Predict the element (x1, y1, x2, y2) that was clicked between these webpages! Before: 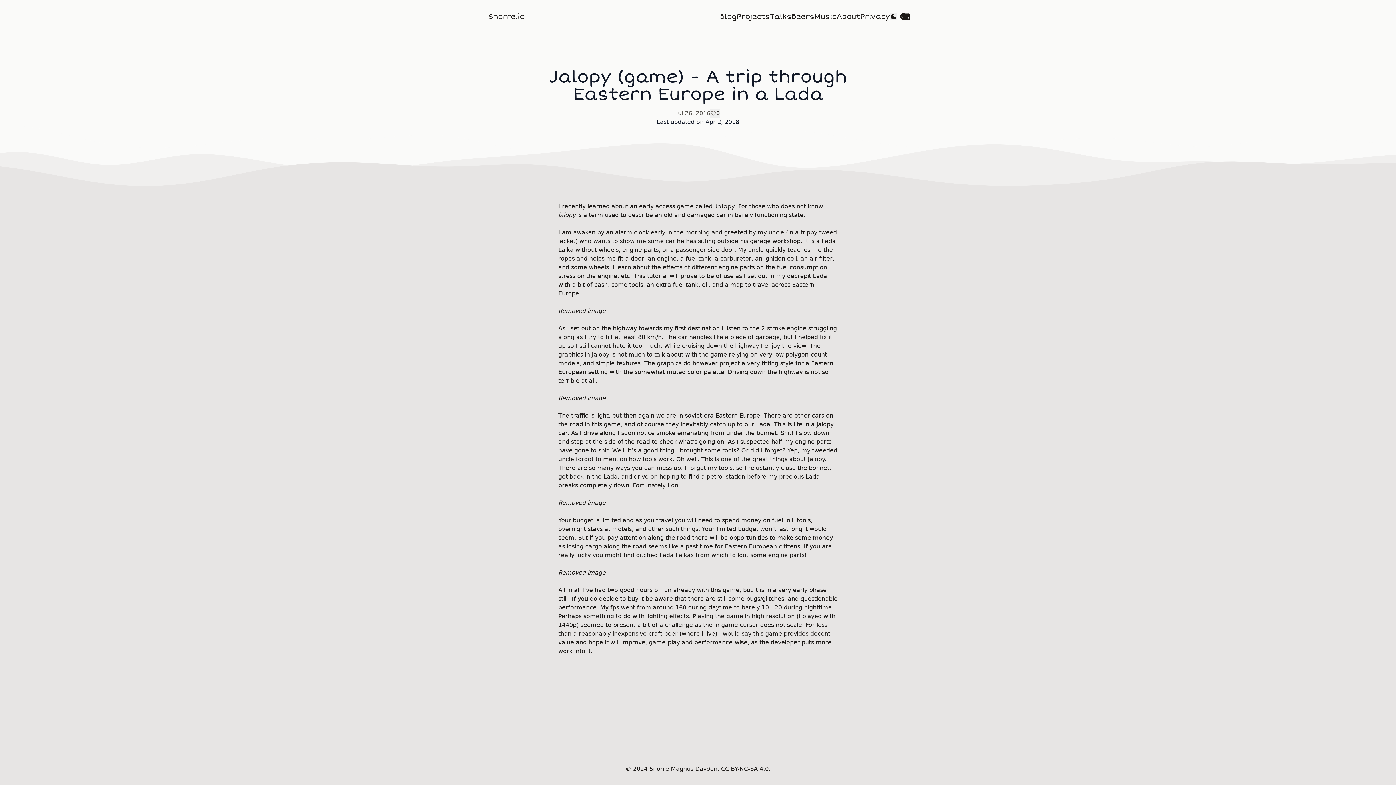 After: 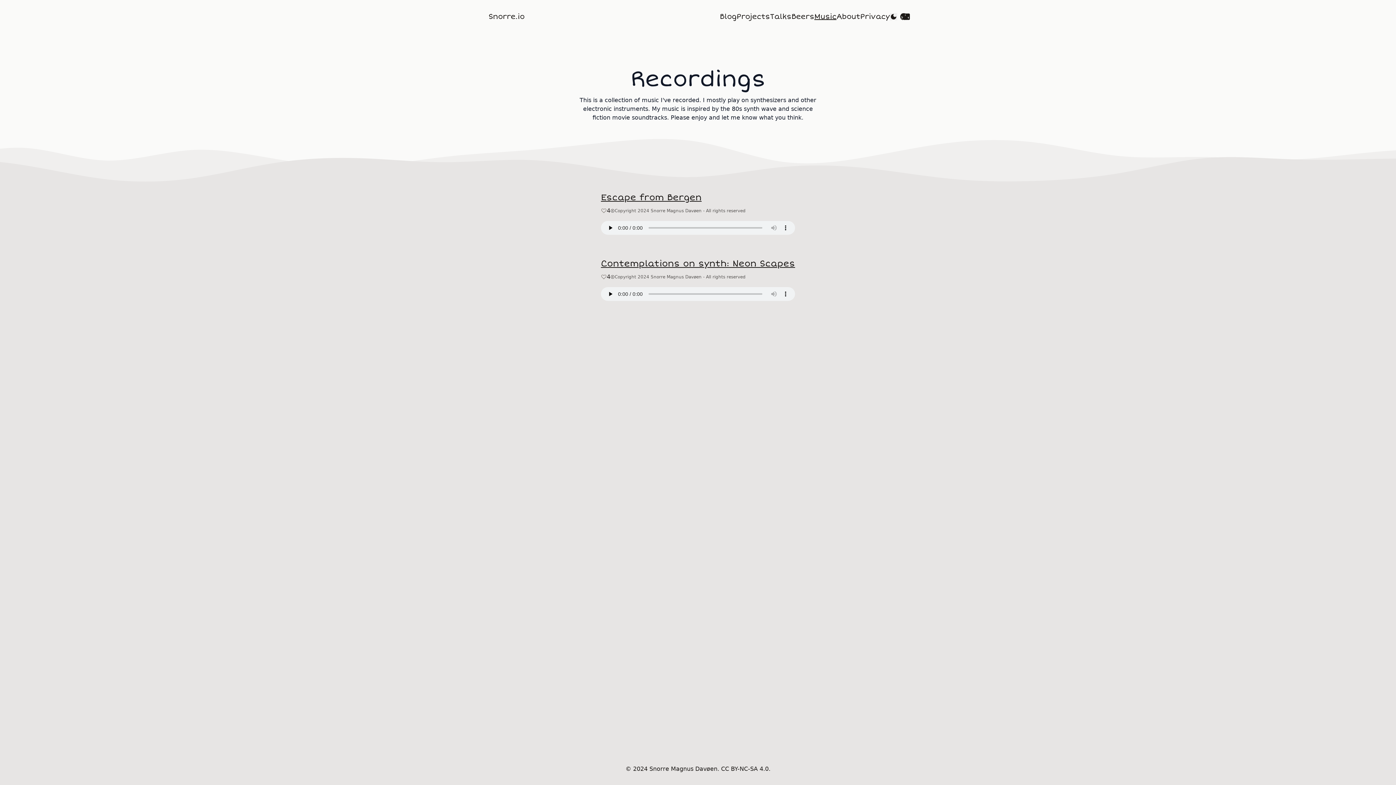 Action: bbox: (814, 11, 836, 21) label: Music